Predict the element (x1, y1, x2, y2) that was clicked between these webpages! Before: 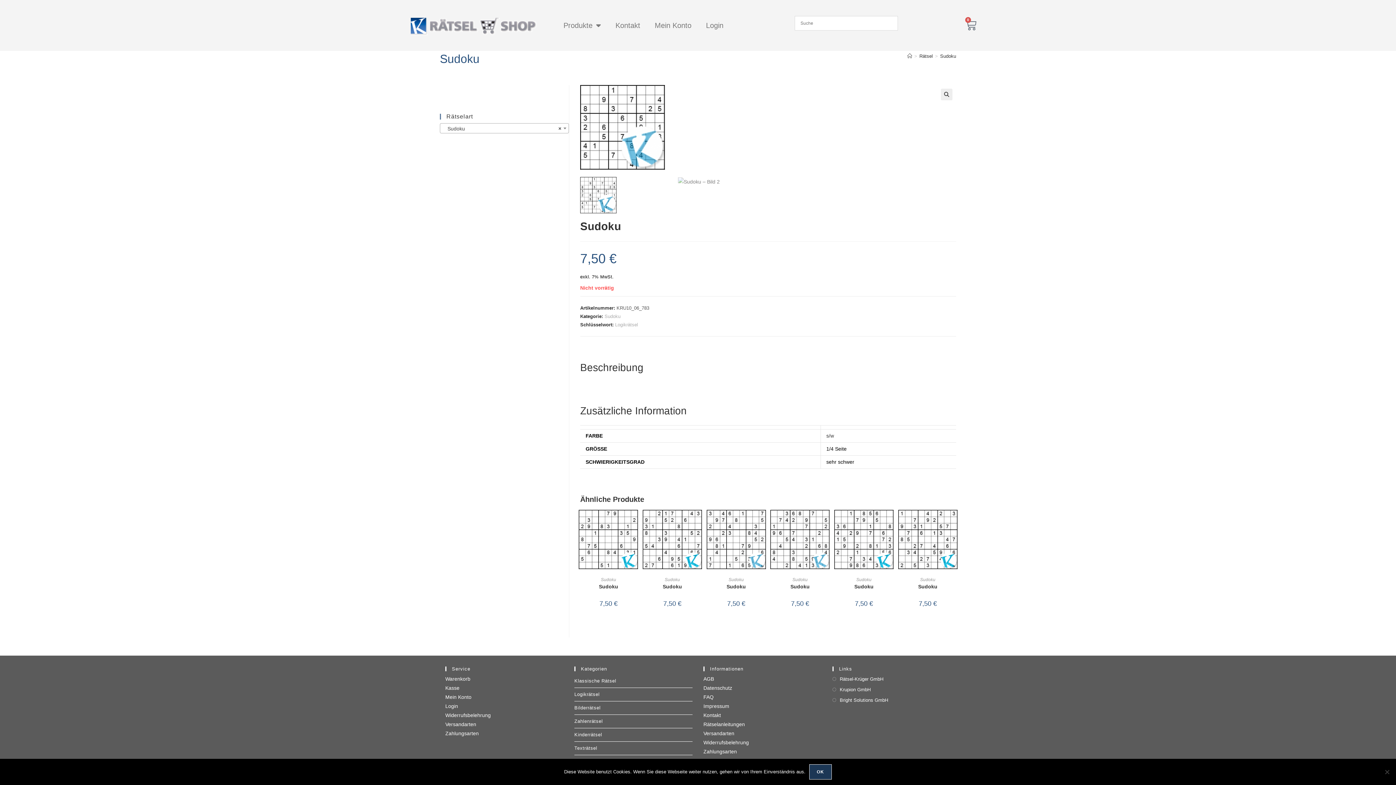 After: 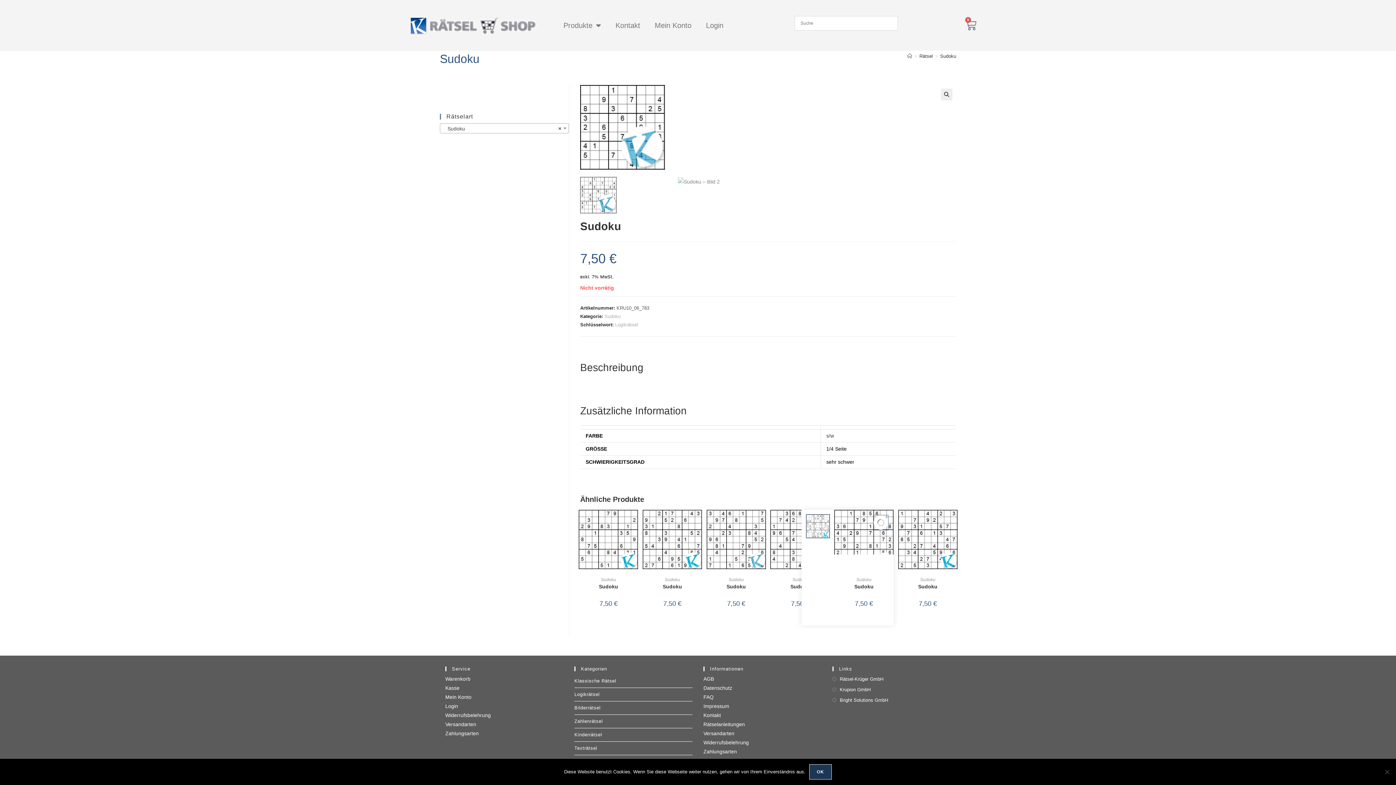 Action: label: Schnelle Produktvorschau Sudoku bbox: (882, 515, 897, 530)